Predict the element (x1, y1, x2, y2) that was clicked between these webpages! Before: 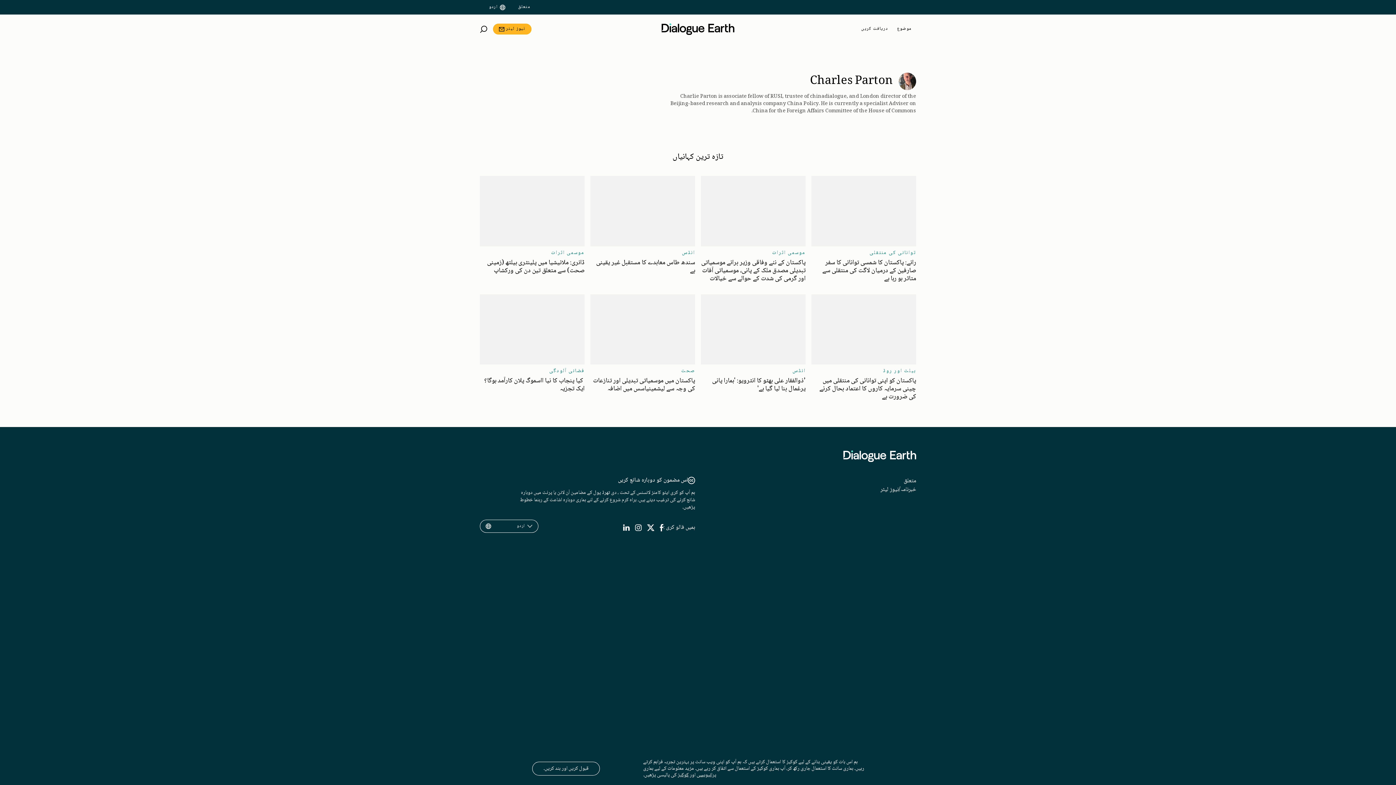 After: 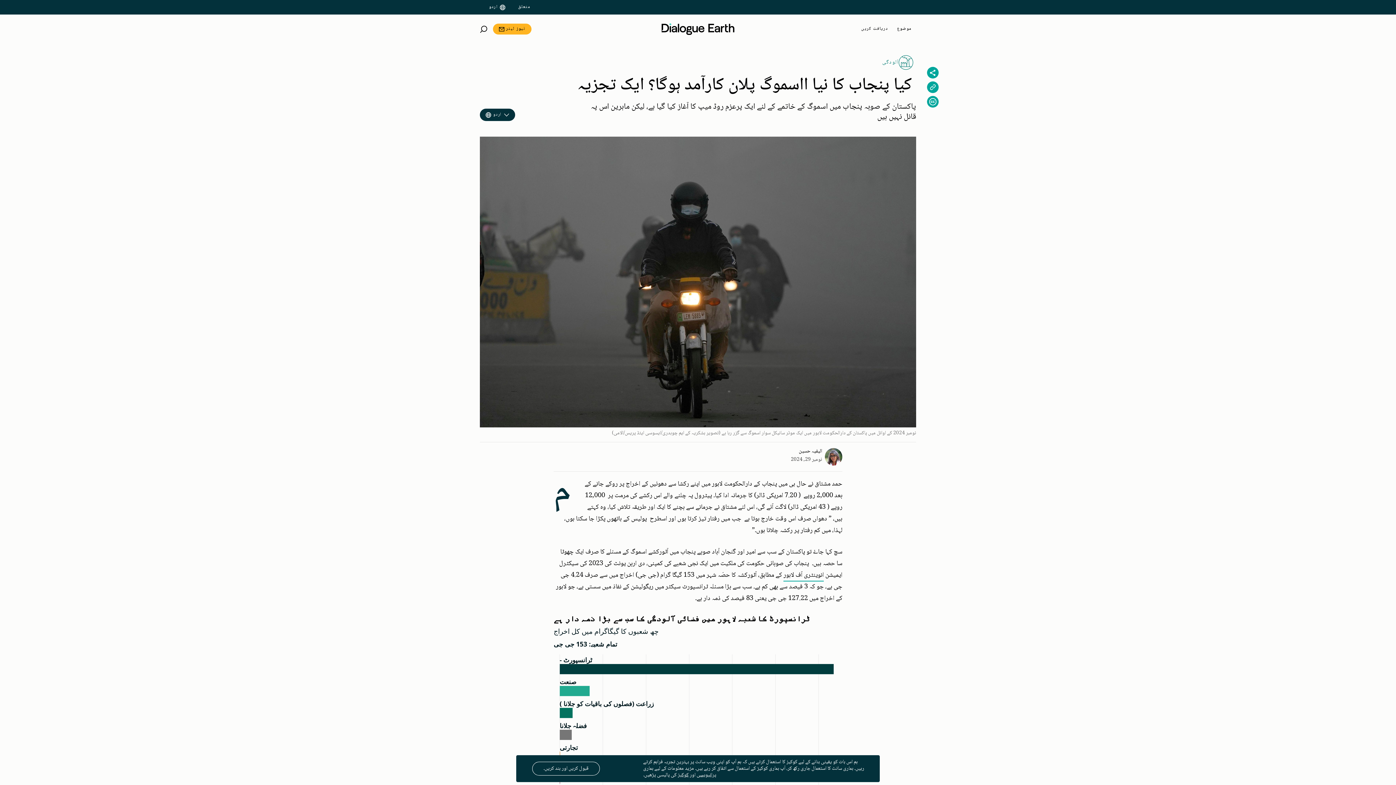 Action: bbox: (480, 377, 584, 393) label:  کیا پنجاب کا نیا ااسموگ پلان کارآمد ہوگا؟ ایک تجزیہ